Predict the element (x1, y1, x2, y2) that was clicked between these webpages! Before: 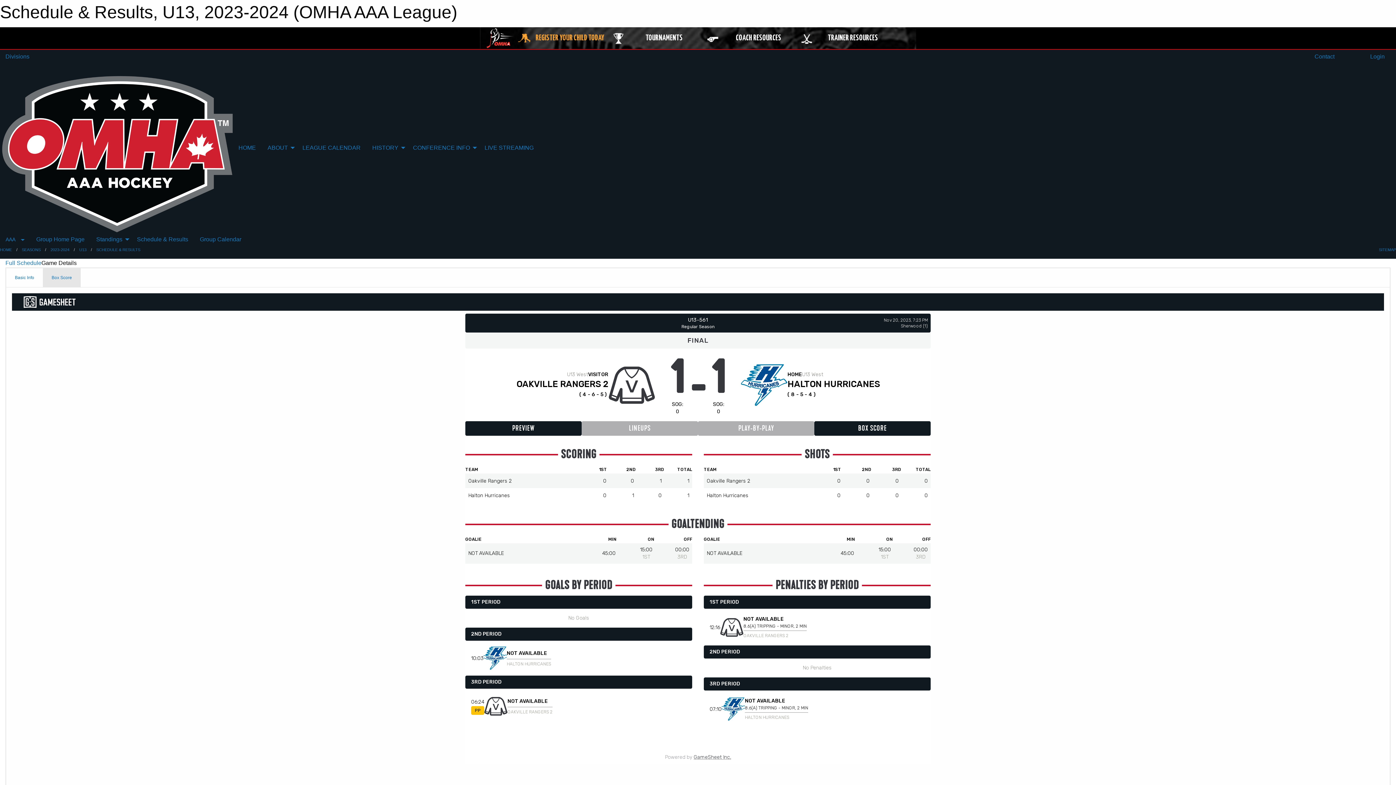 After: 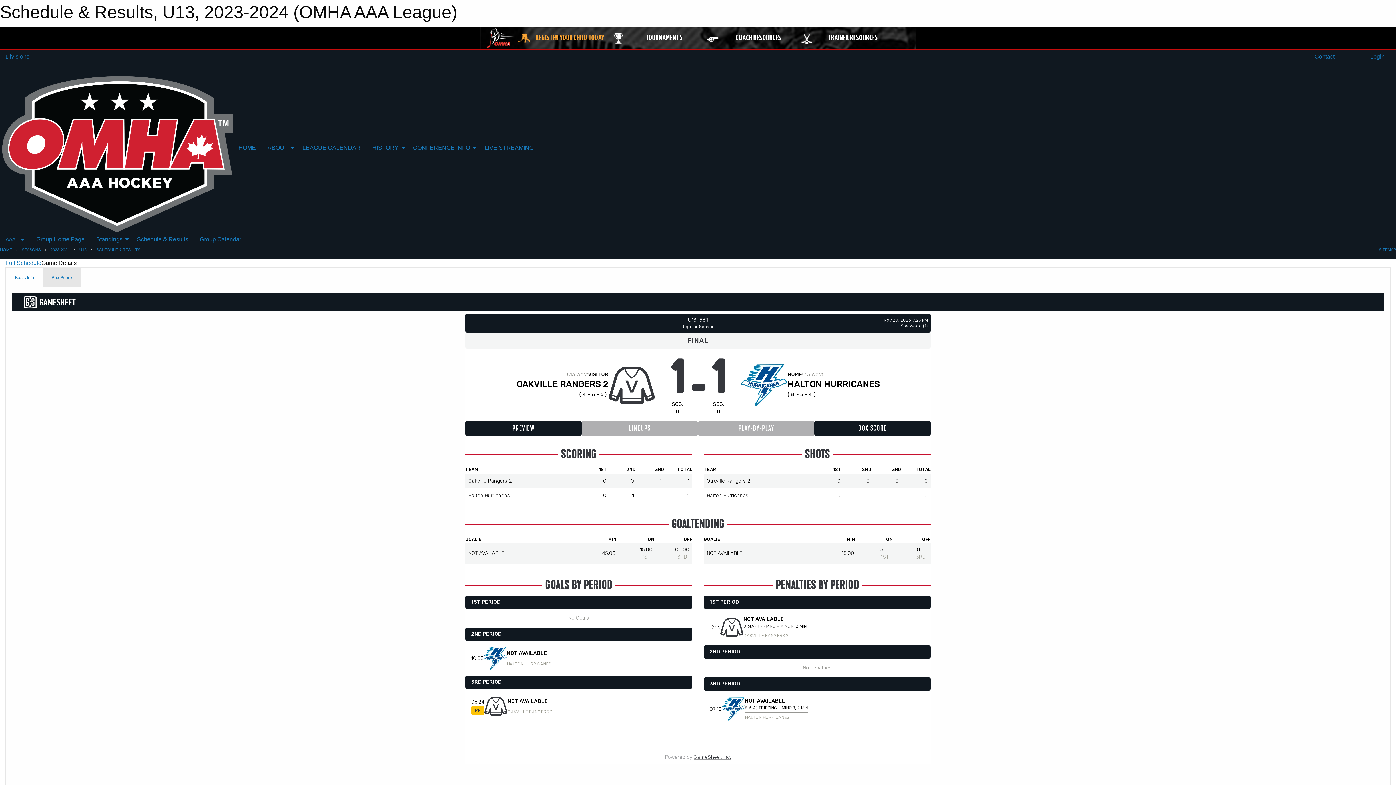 Action: bbox: (485, 34, 515, 41)